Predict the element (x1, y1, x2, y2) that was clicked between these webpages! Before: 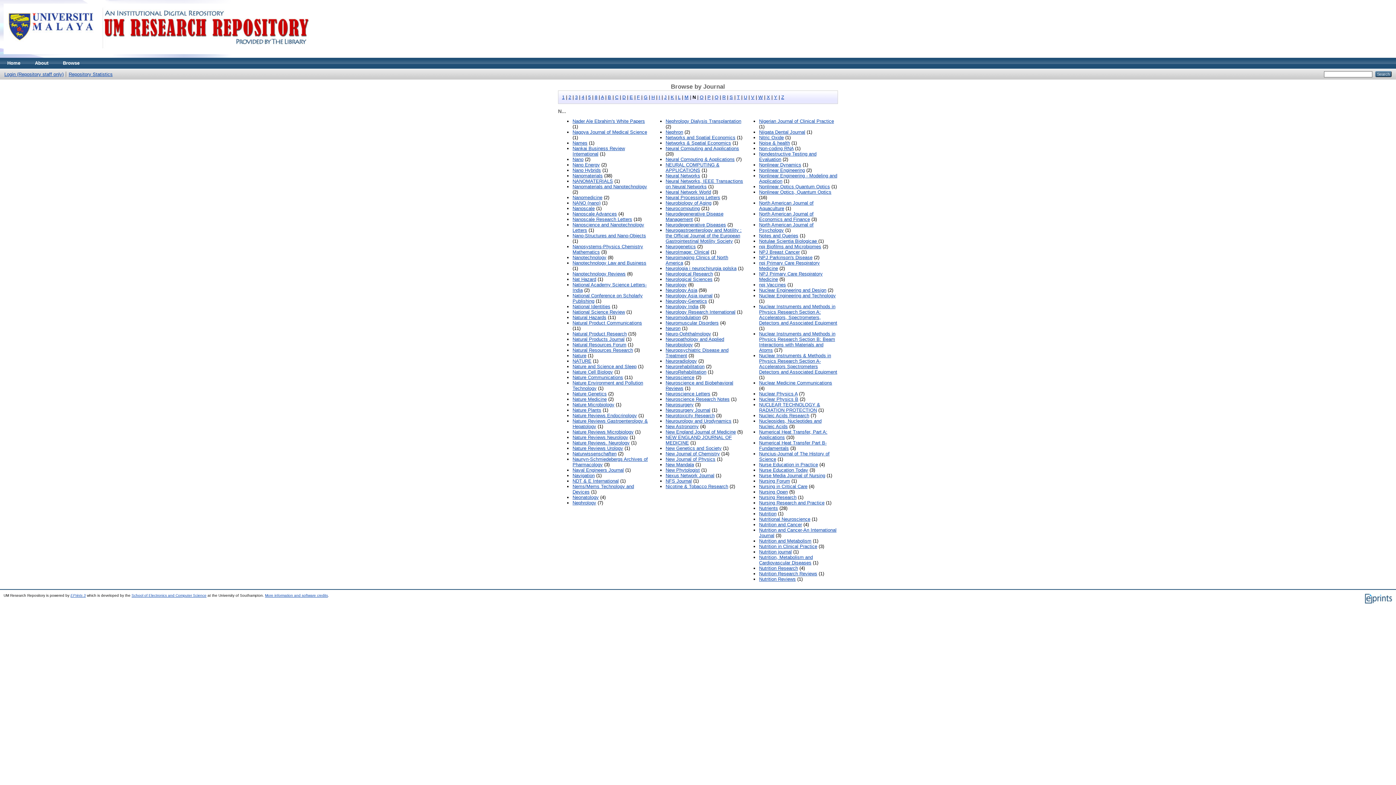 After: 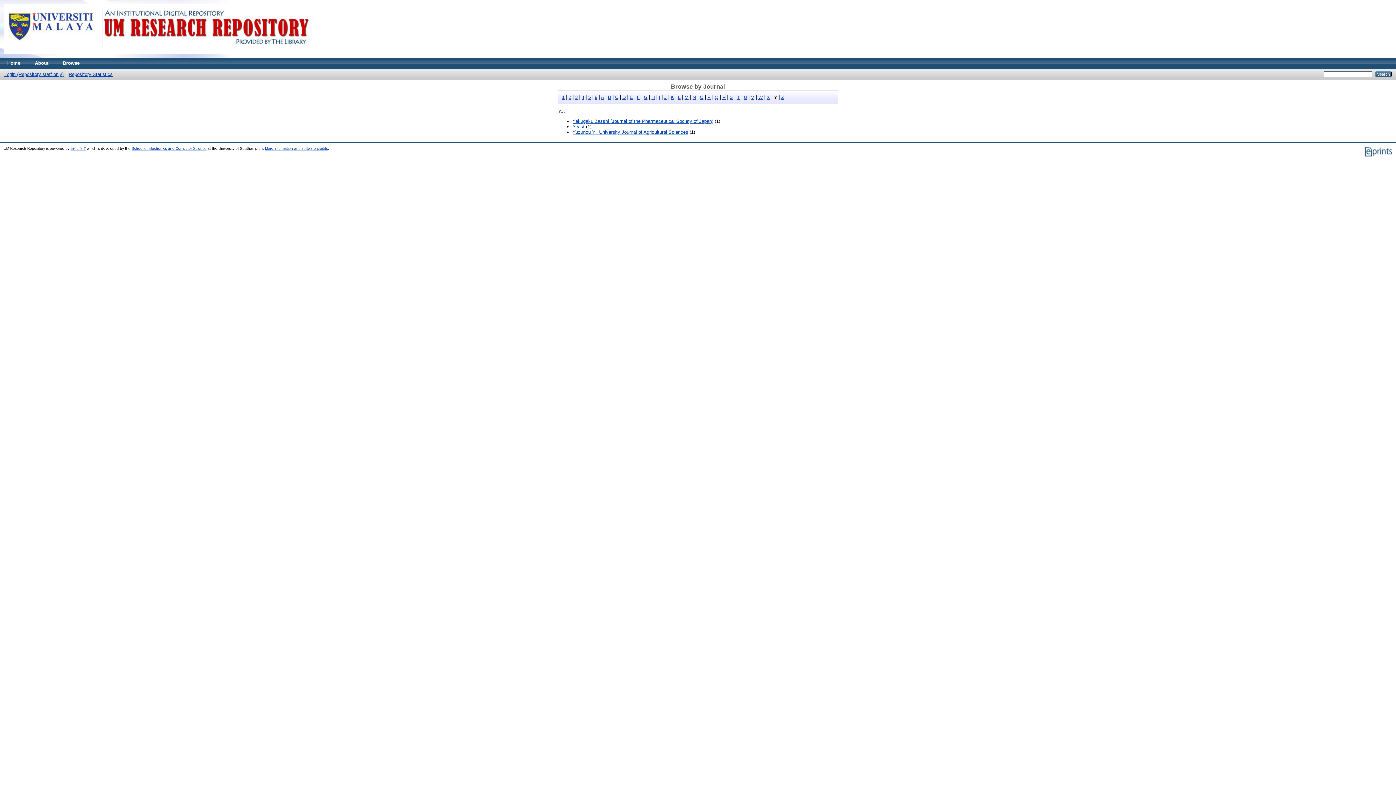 Action: bbox: (774, 94, 777, 100) label: Y